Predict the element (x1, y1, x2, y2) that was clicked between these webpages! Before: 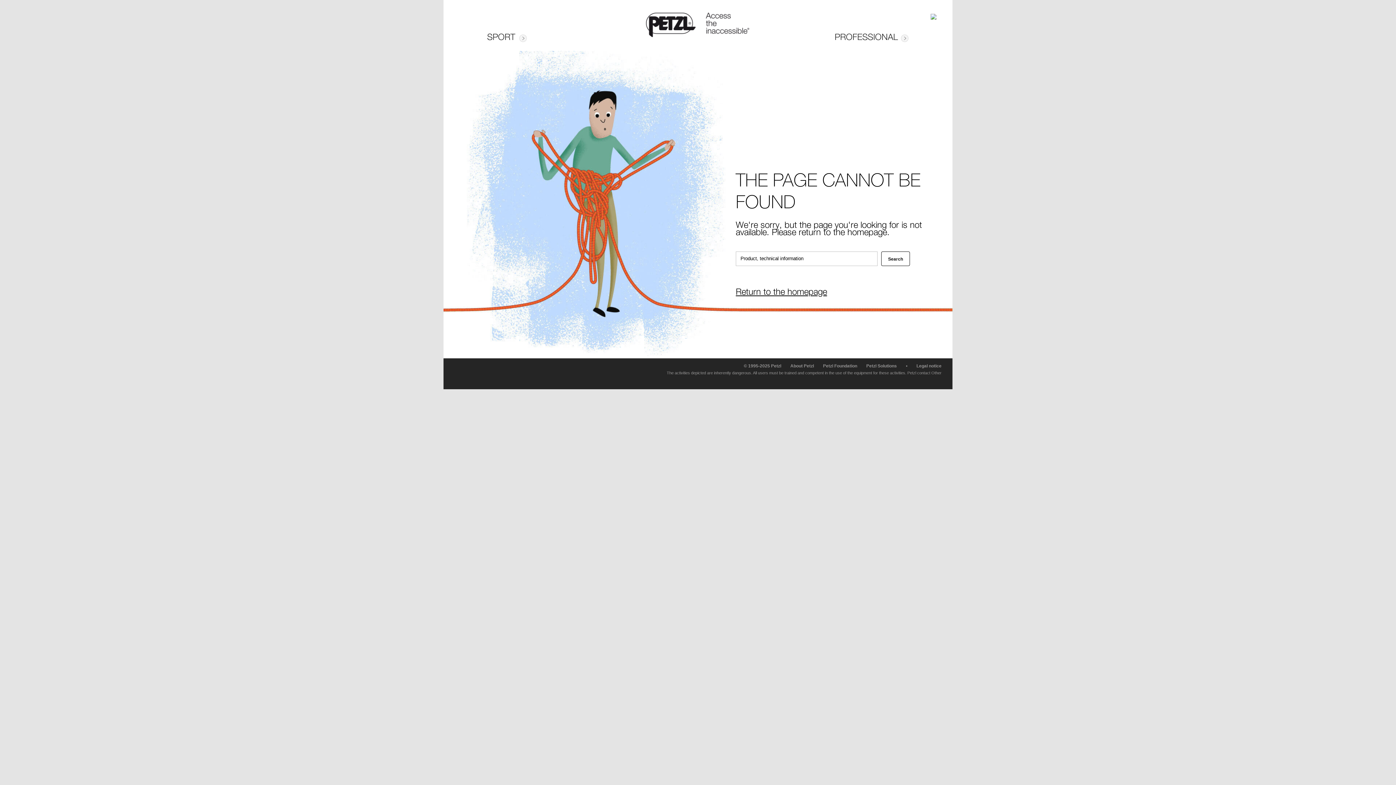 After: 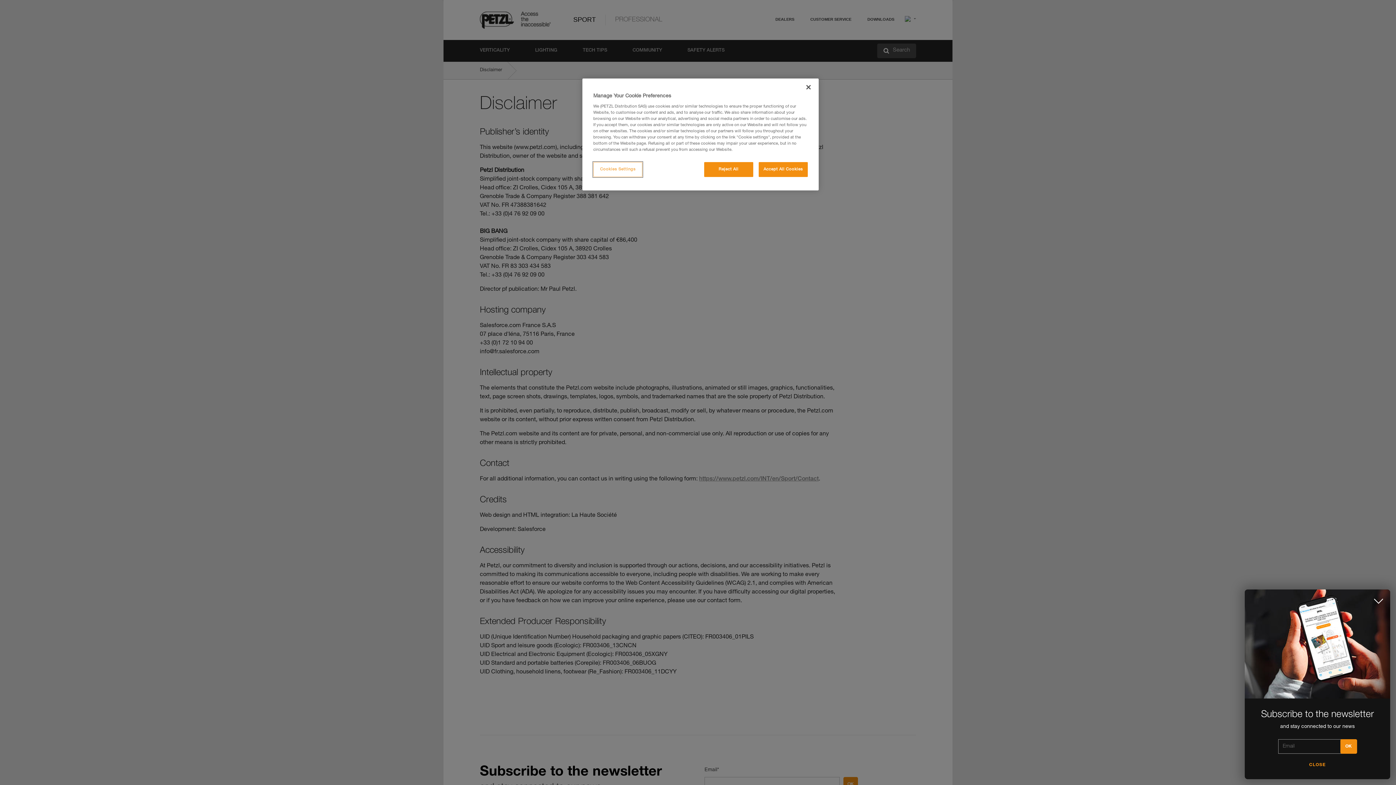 Action: bbox: (916, 363, 941, 368) label: Legal notice